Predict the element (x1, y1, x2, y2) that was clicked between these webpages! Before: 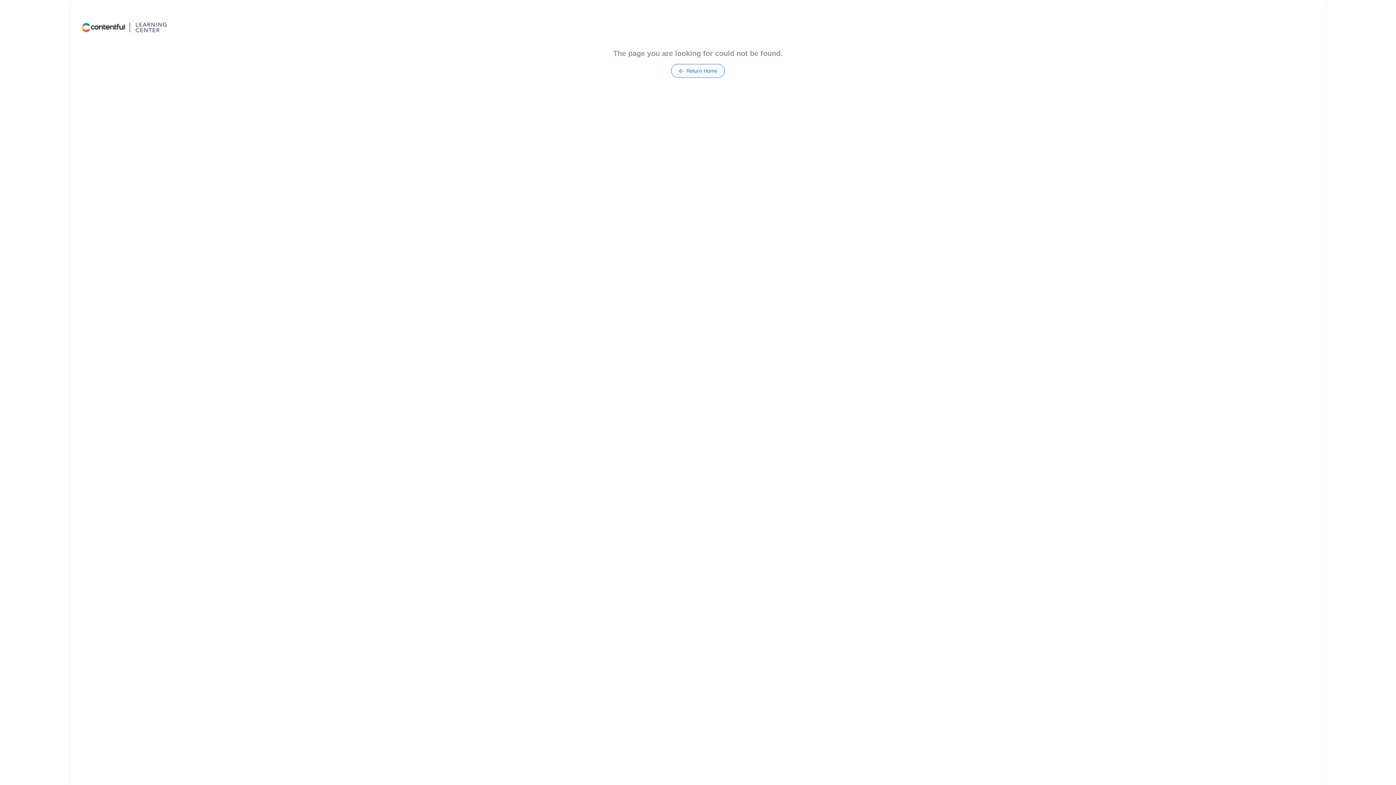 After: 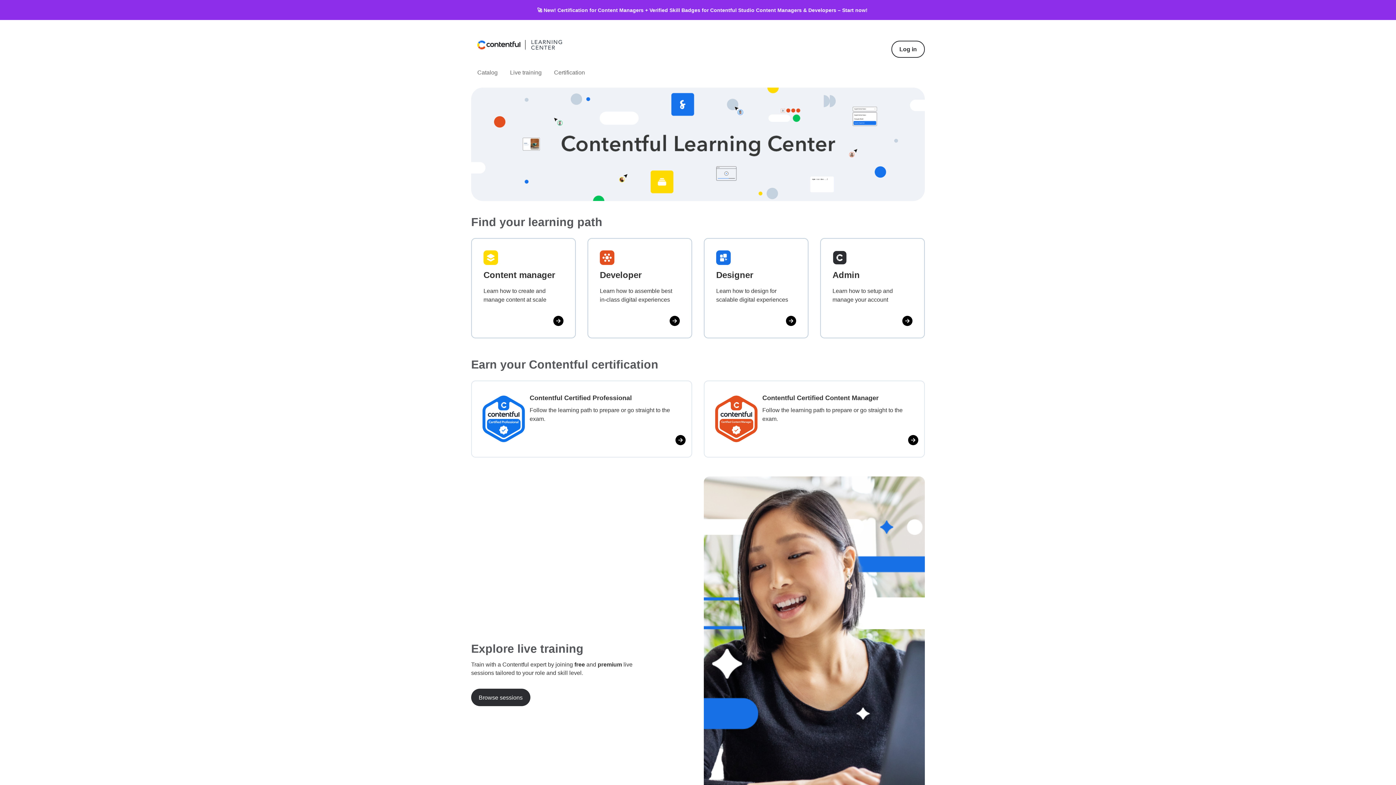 Action: label:  Return Home bbox: (671, 64, 725, 77)